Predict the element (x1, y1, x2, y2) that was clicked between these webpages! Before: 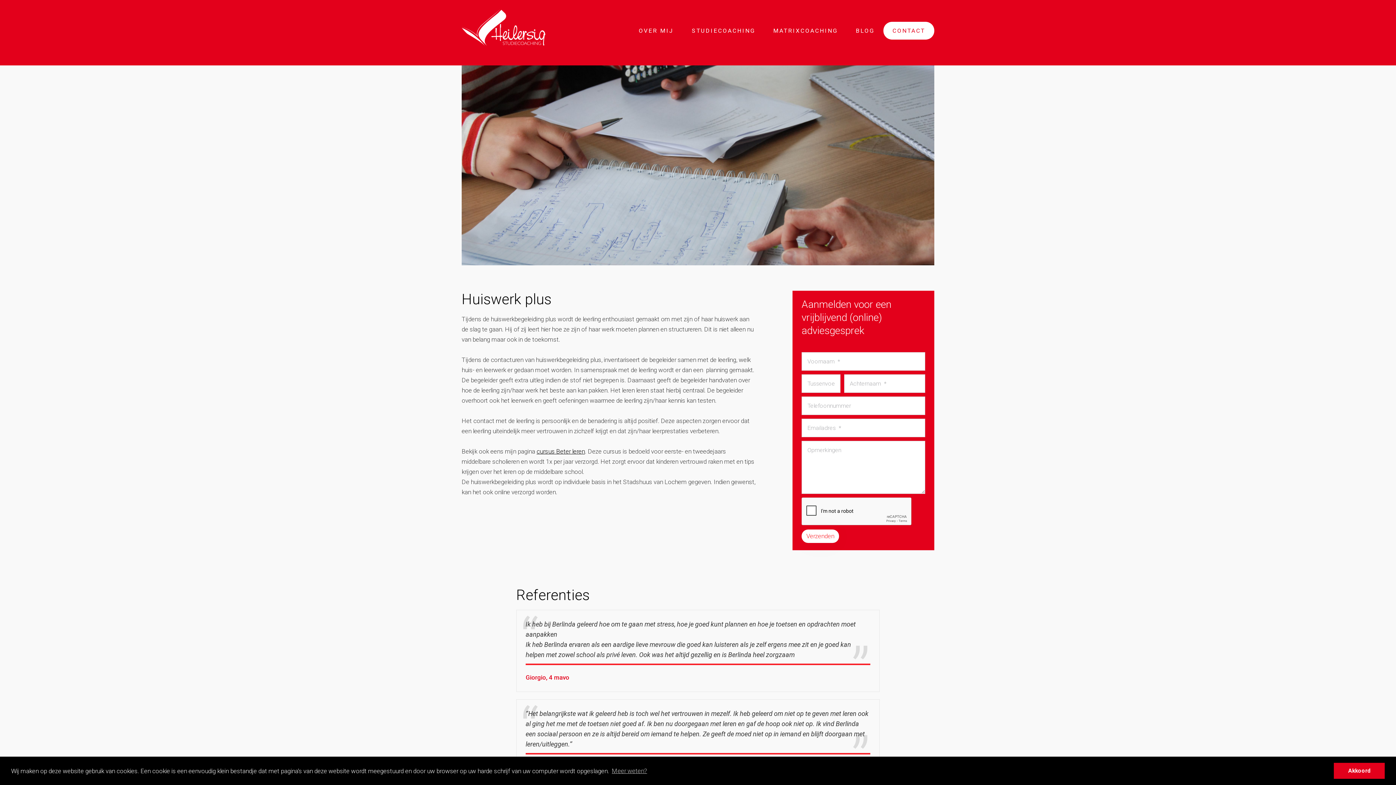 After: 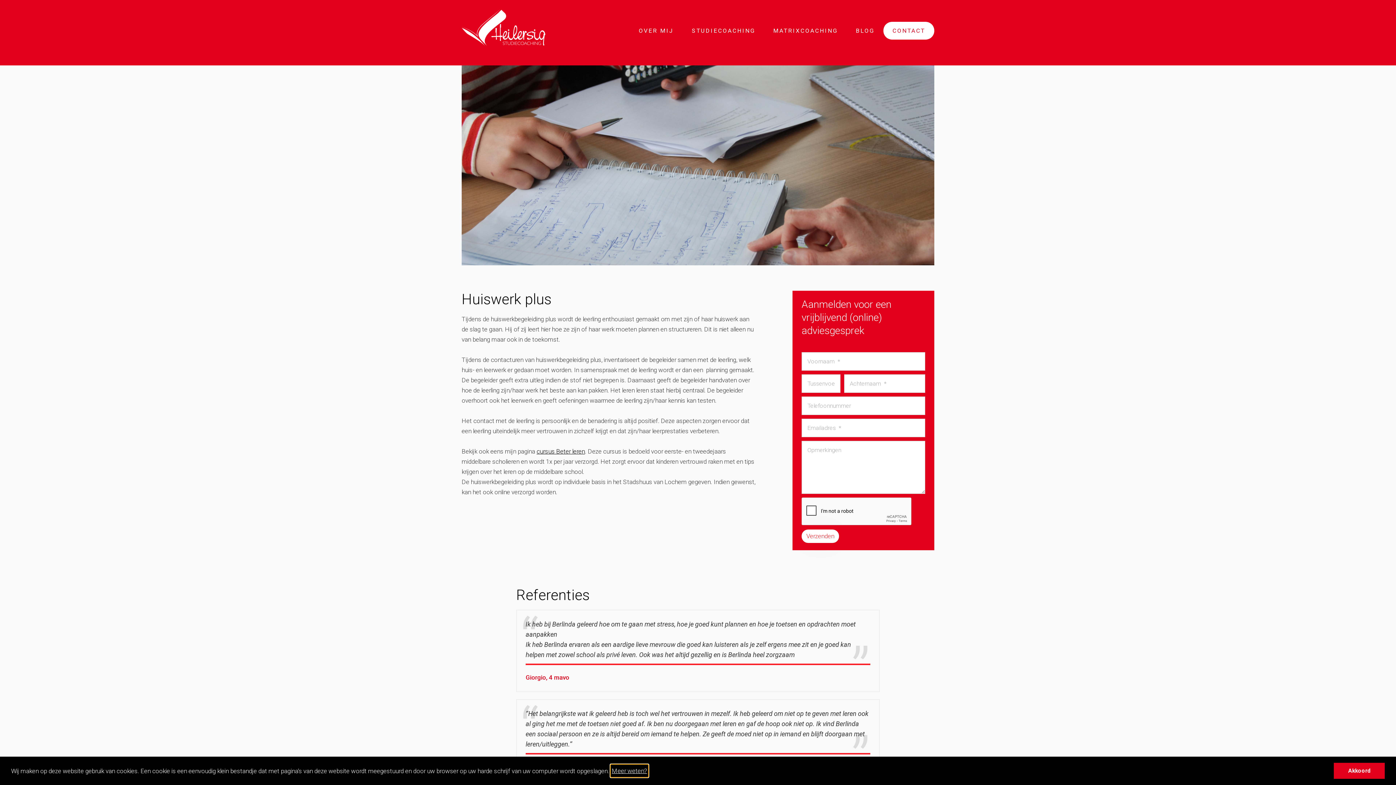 Action: label: learn more about cookies bbox: (610, 764, 648, 777)